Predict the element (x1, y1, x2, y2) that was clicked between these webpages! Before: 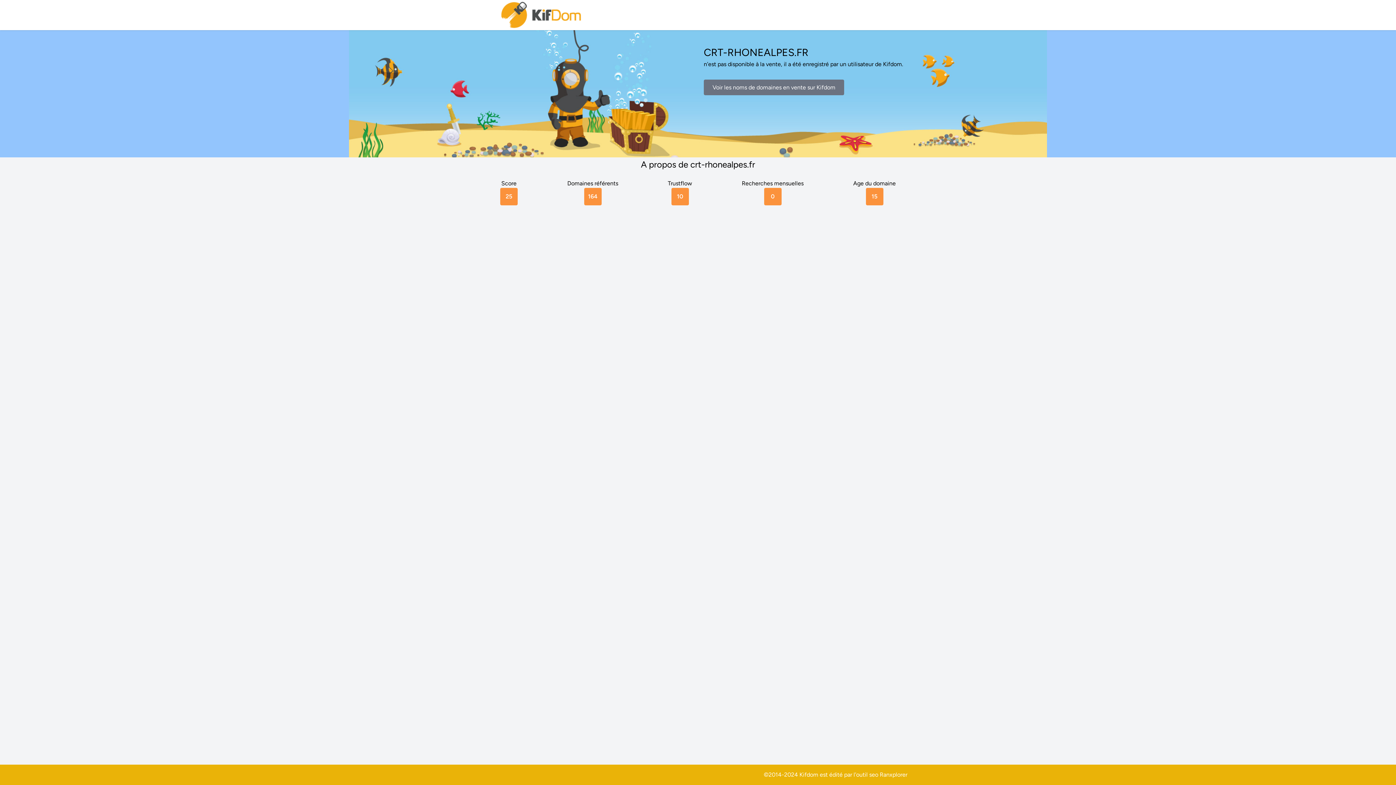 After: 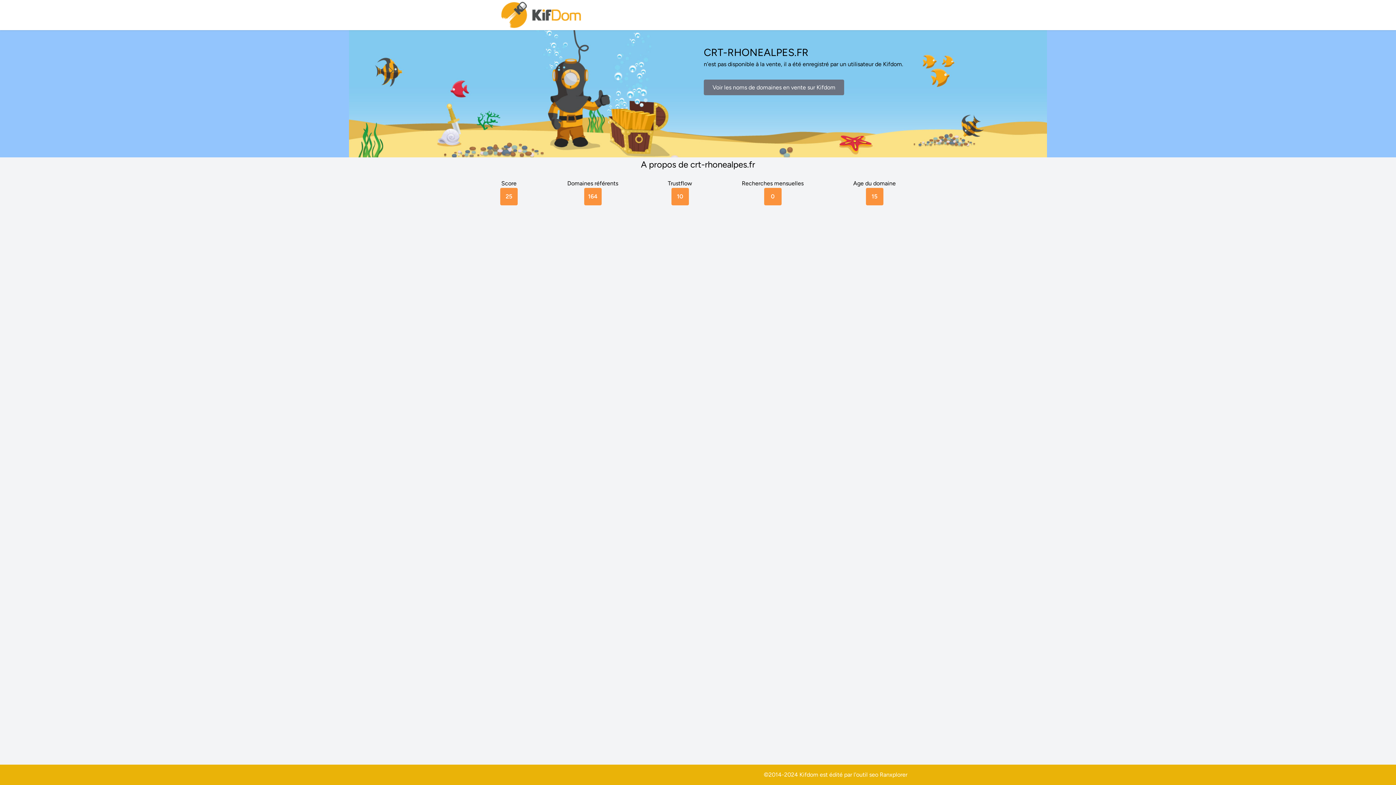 Action: label: Ranxplorer bbox: (880, 771, 907, 778)